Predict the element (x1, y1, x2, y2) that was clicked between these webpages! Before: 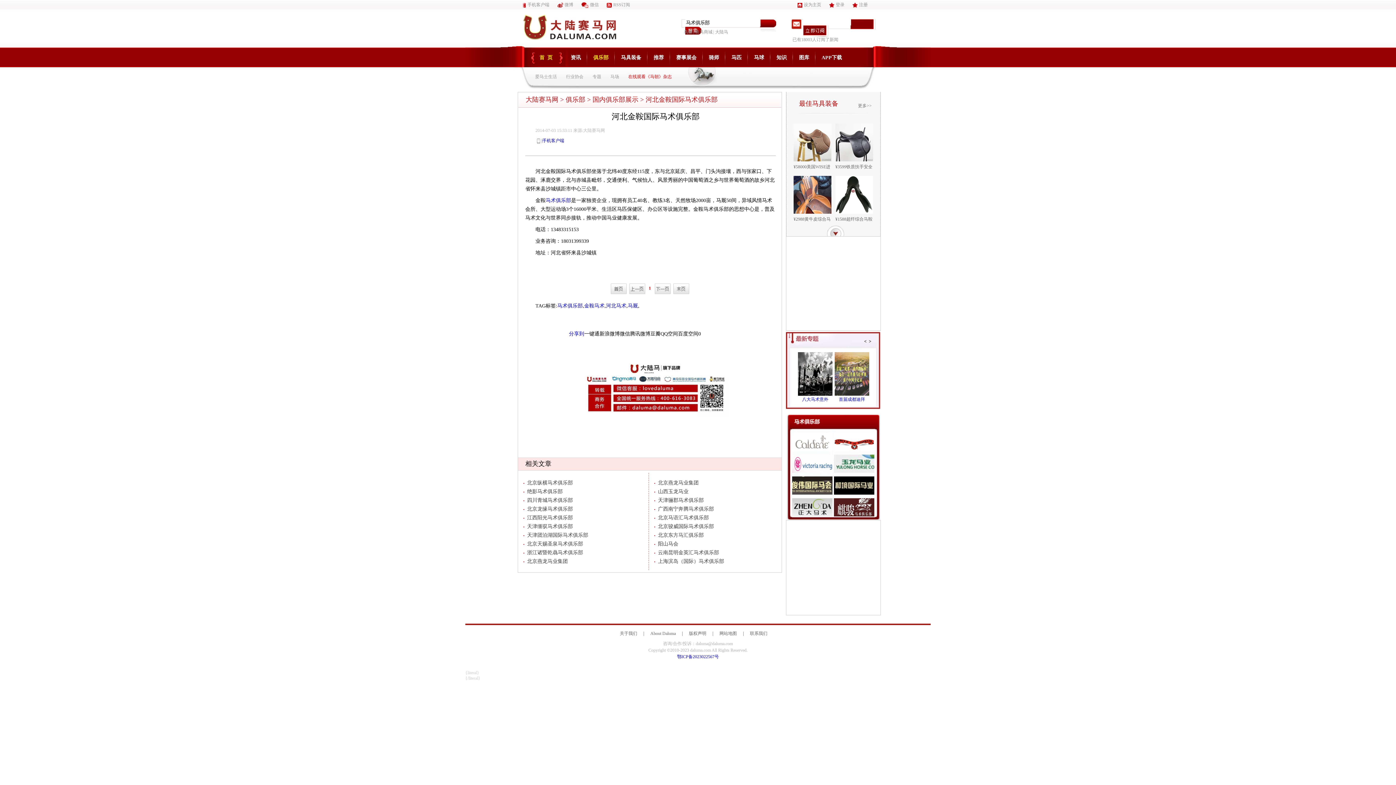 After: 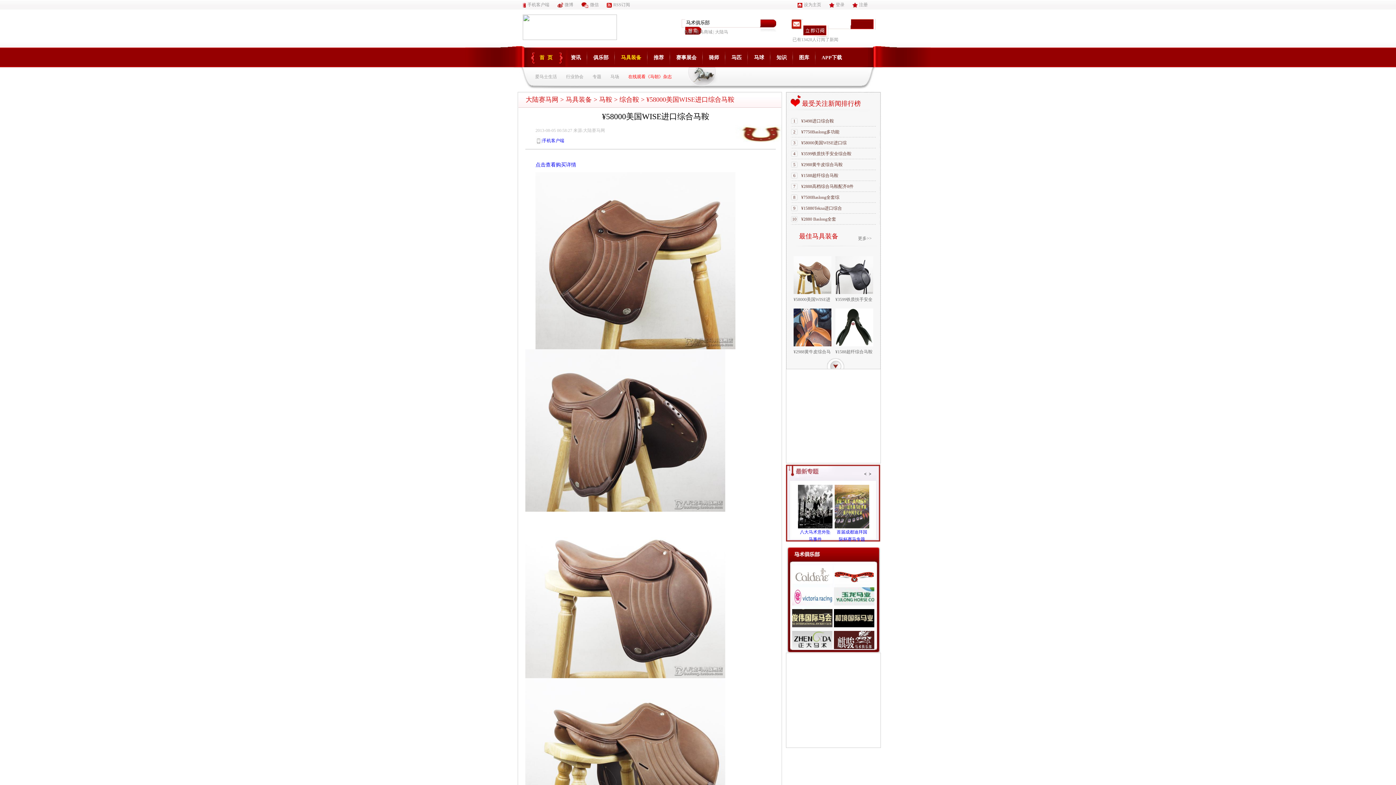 Action: bbox: (793, 157, 831, 162)